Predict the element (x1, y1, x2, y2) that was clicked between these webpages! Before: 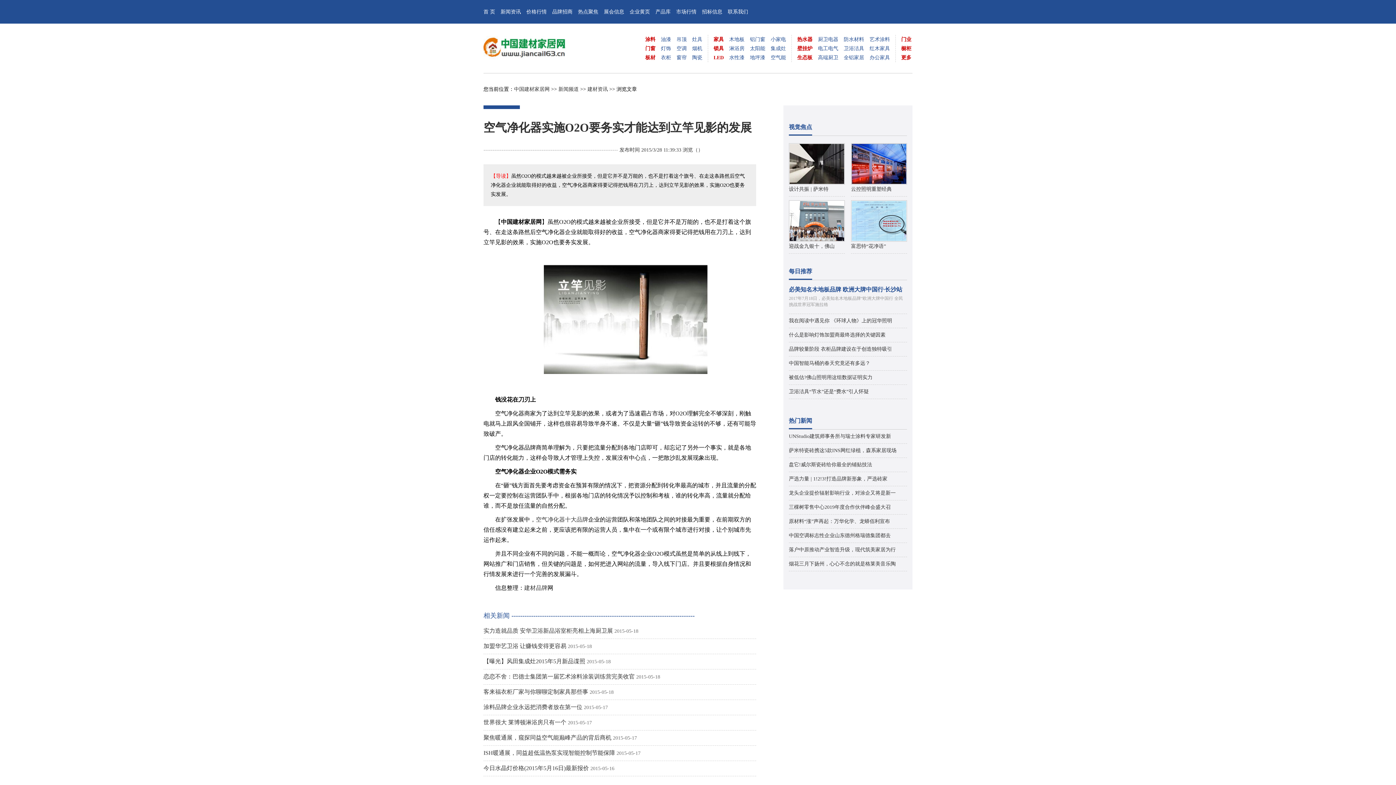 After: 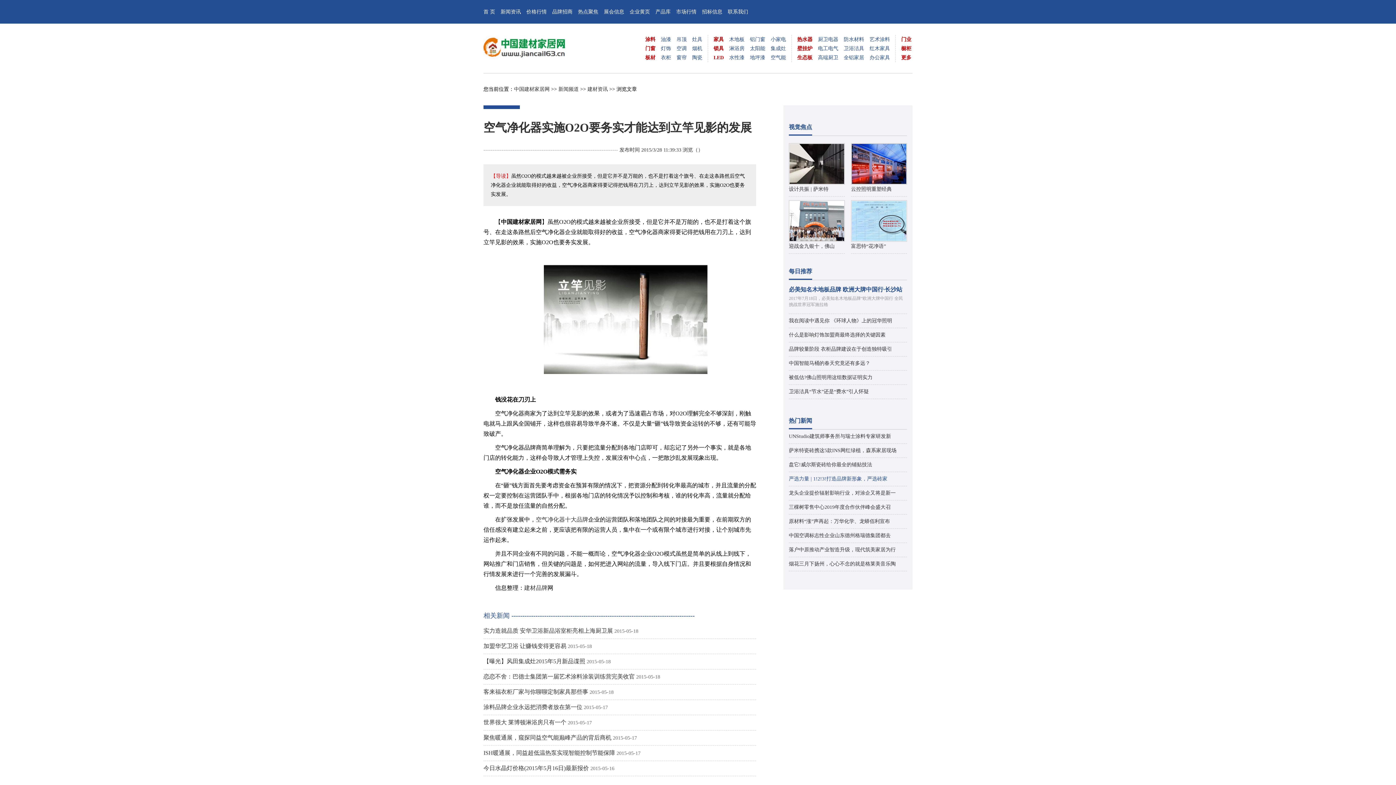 Action: bbox: (789, 476, 887, 481) label: 严选力量 | 1!2!3!打造品牌新形象，严选砖家